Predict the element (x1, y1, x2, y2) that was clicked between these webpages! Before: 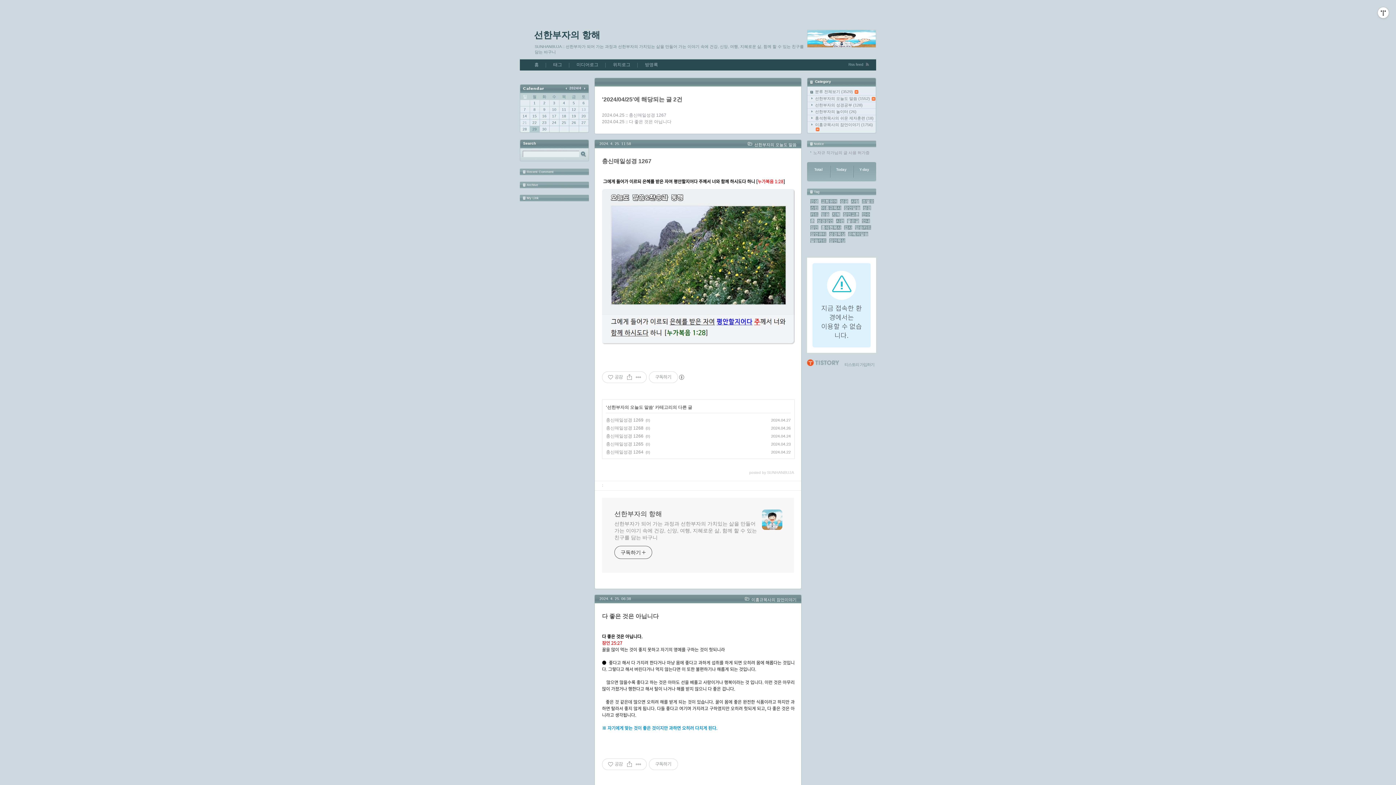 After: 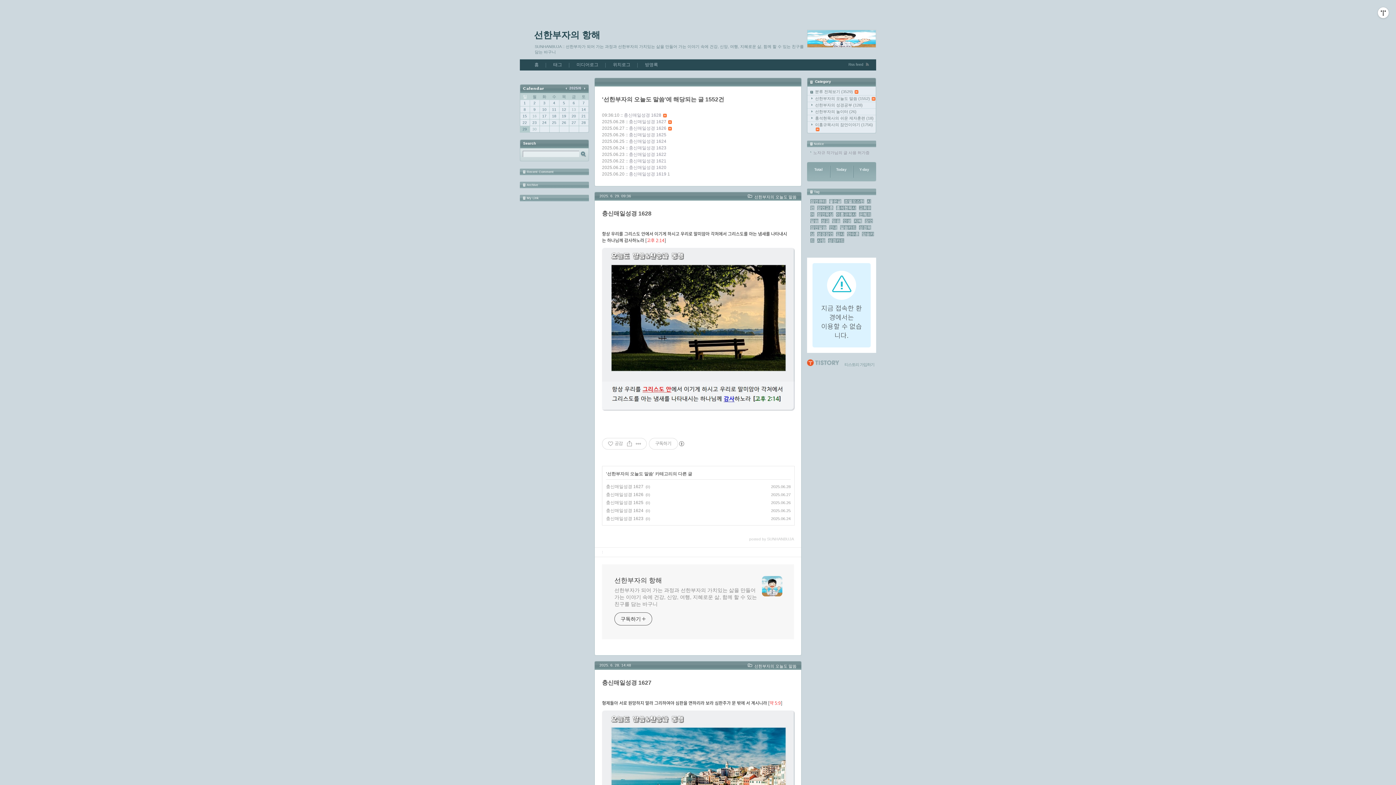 Action: label: 선한부자의 오늘도 말씀 (1552)  bbox: (807, 96, 876, 101)